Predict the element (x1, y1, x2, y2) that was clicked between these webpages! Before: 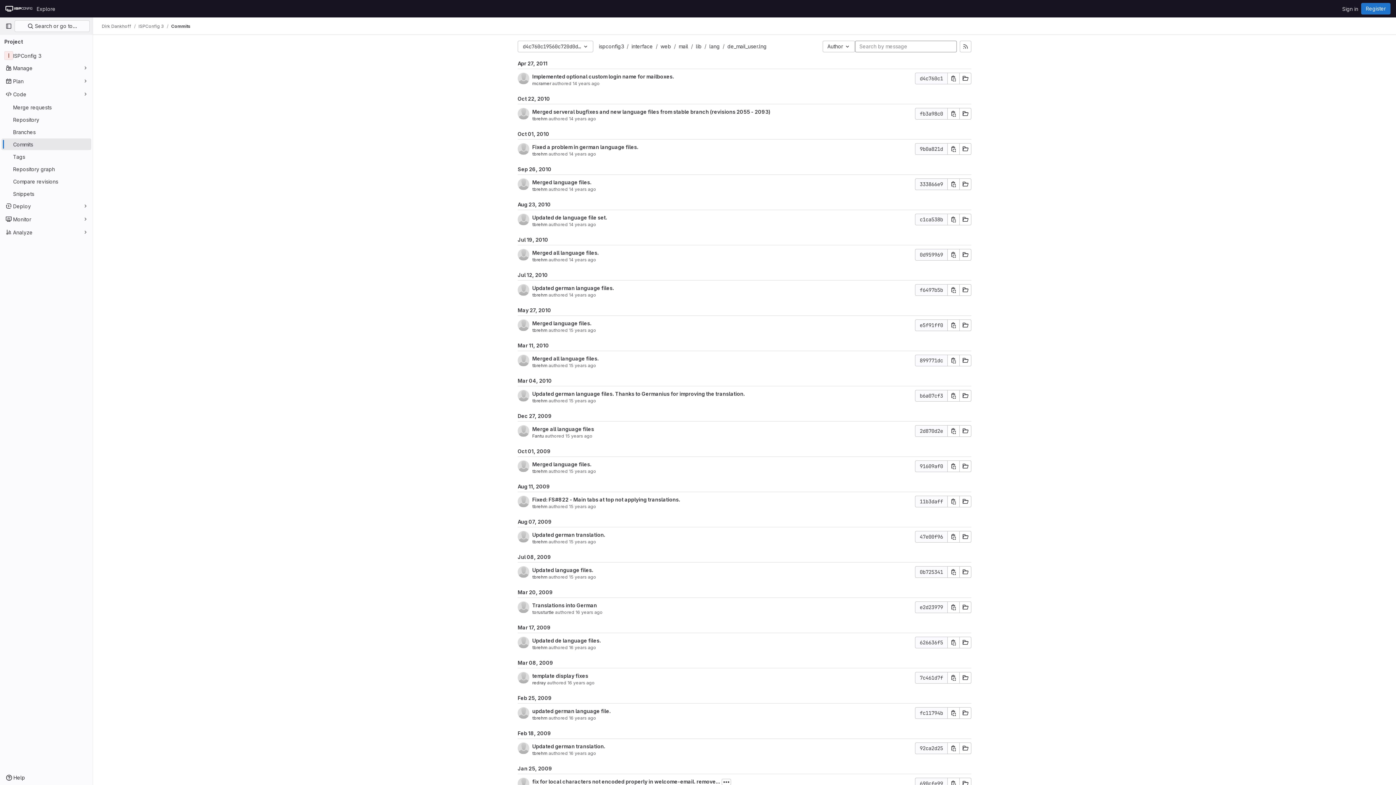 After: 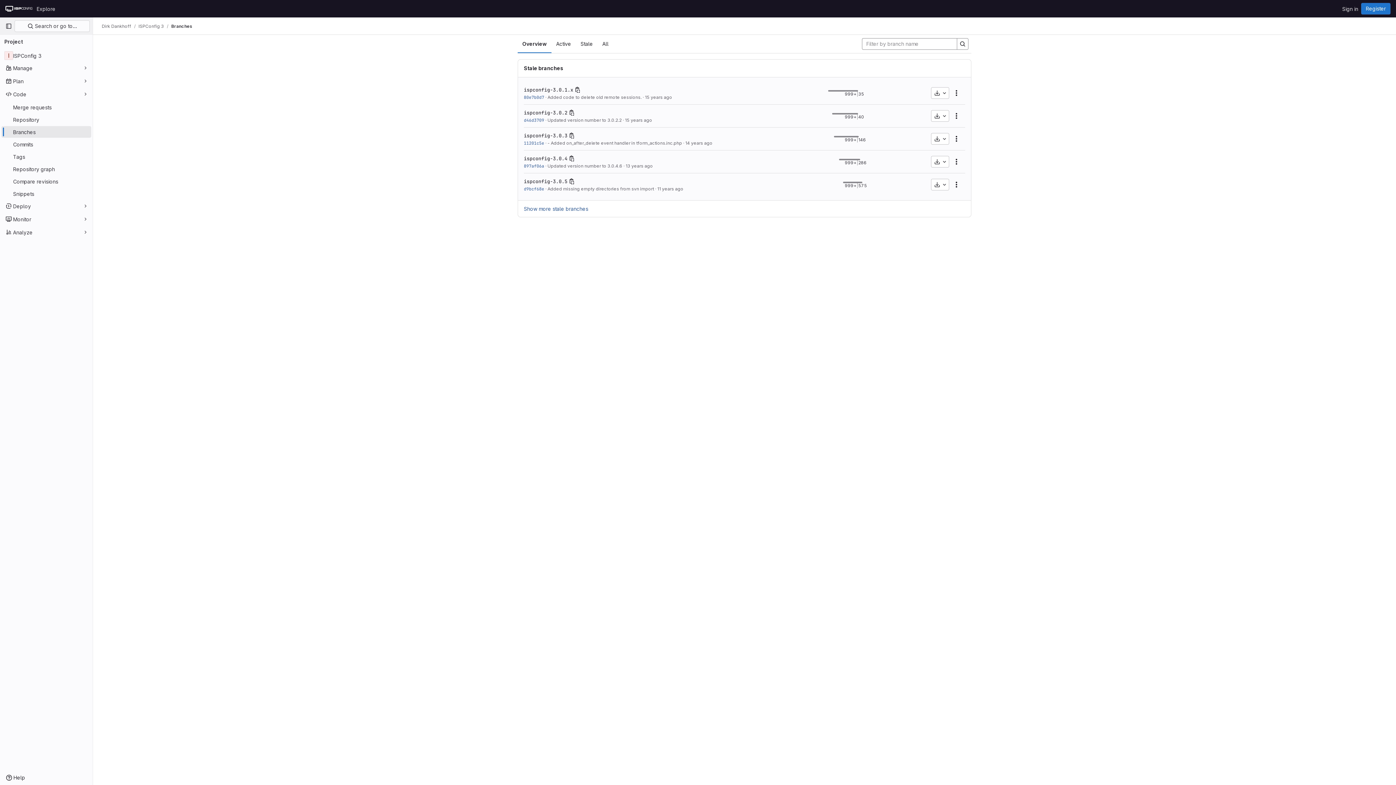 Action: label: Branches bbox: (1, 126, 91, 137)